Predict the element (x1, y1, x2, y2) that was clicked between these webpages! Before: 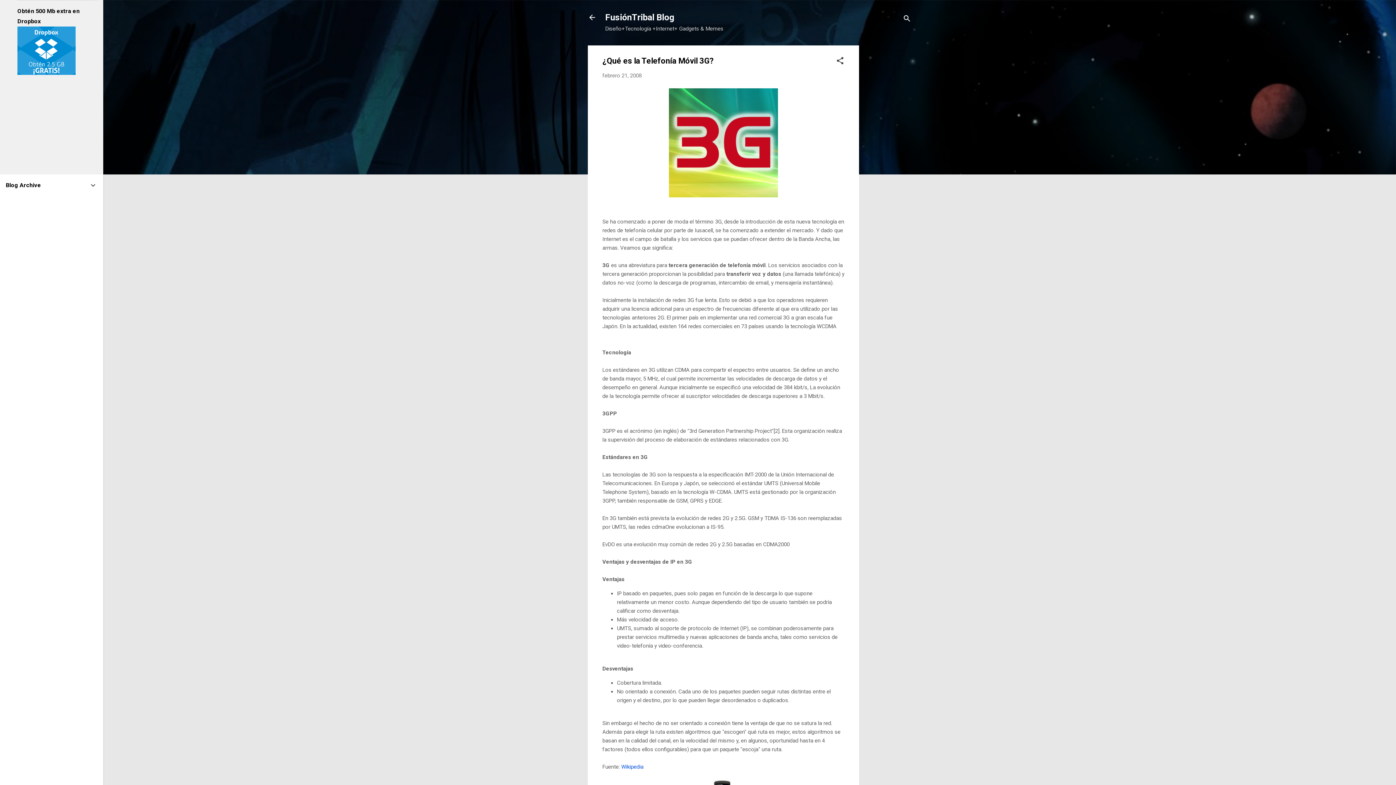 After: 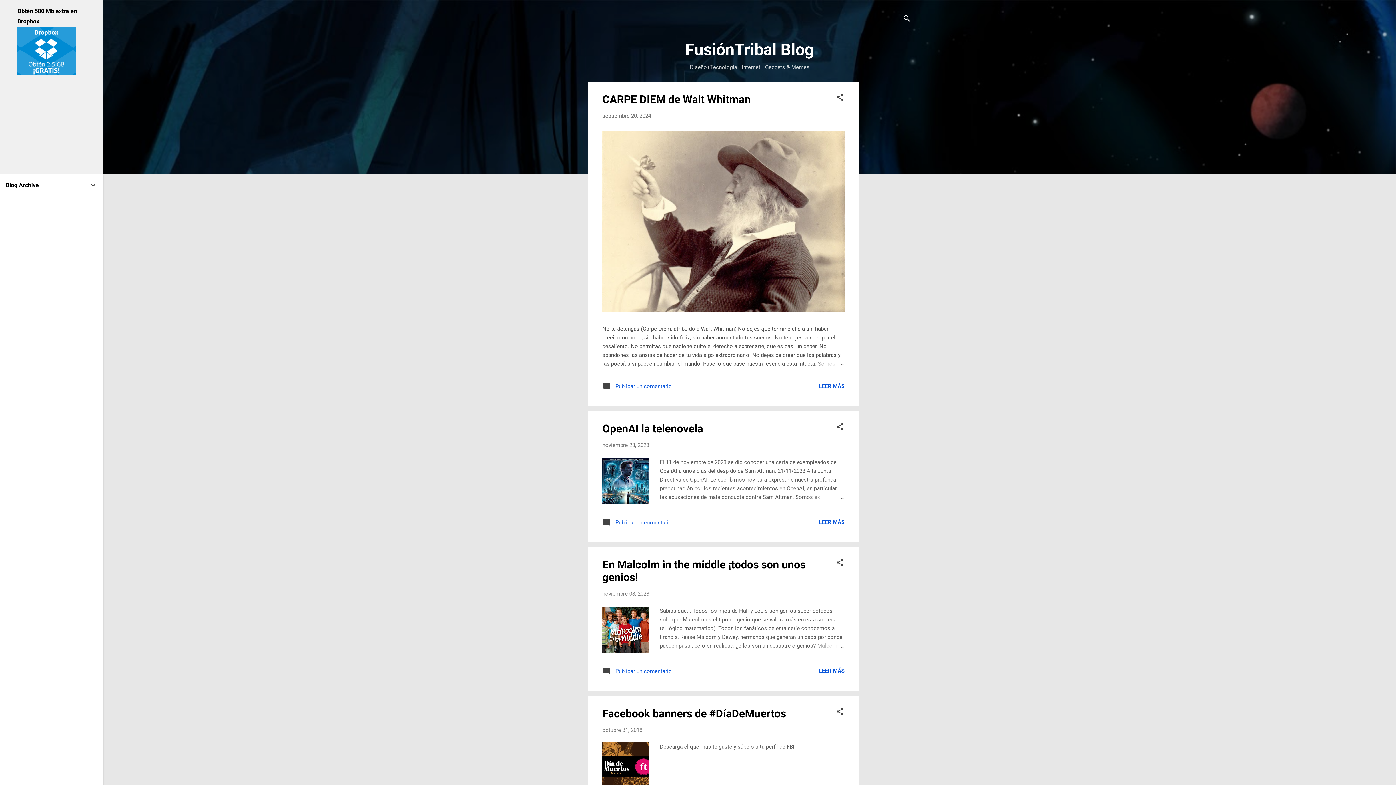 Action: bbox: (583, 8, 601, 26)